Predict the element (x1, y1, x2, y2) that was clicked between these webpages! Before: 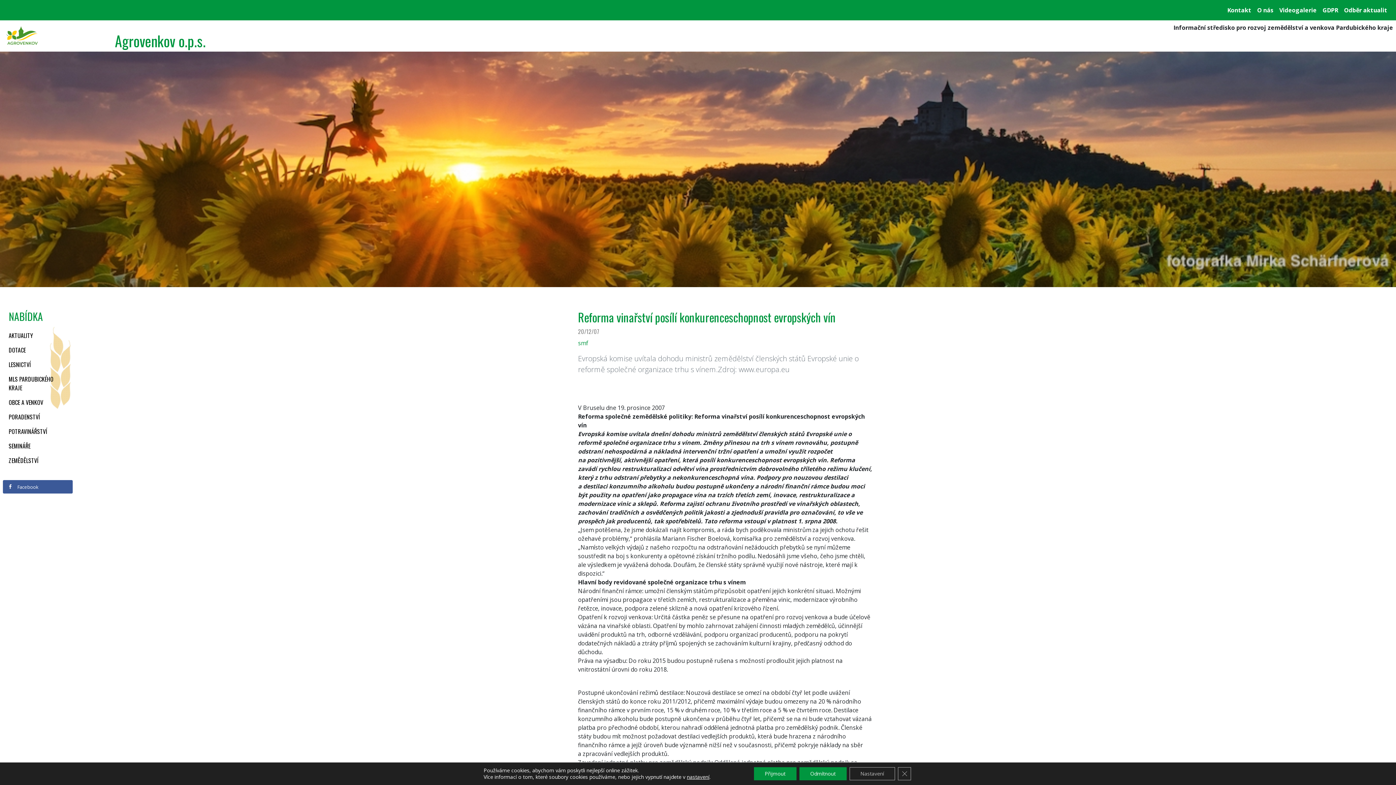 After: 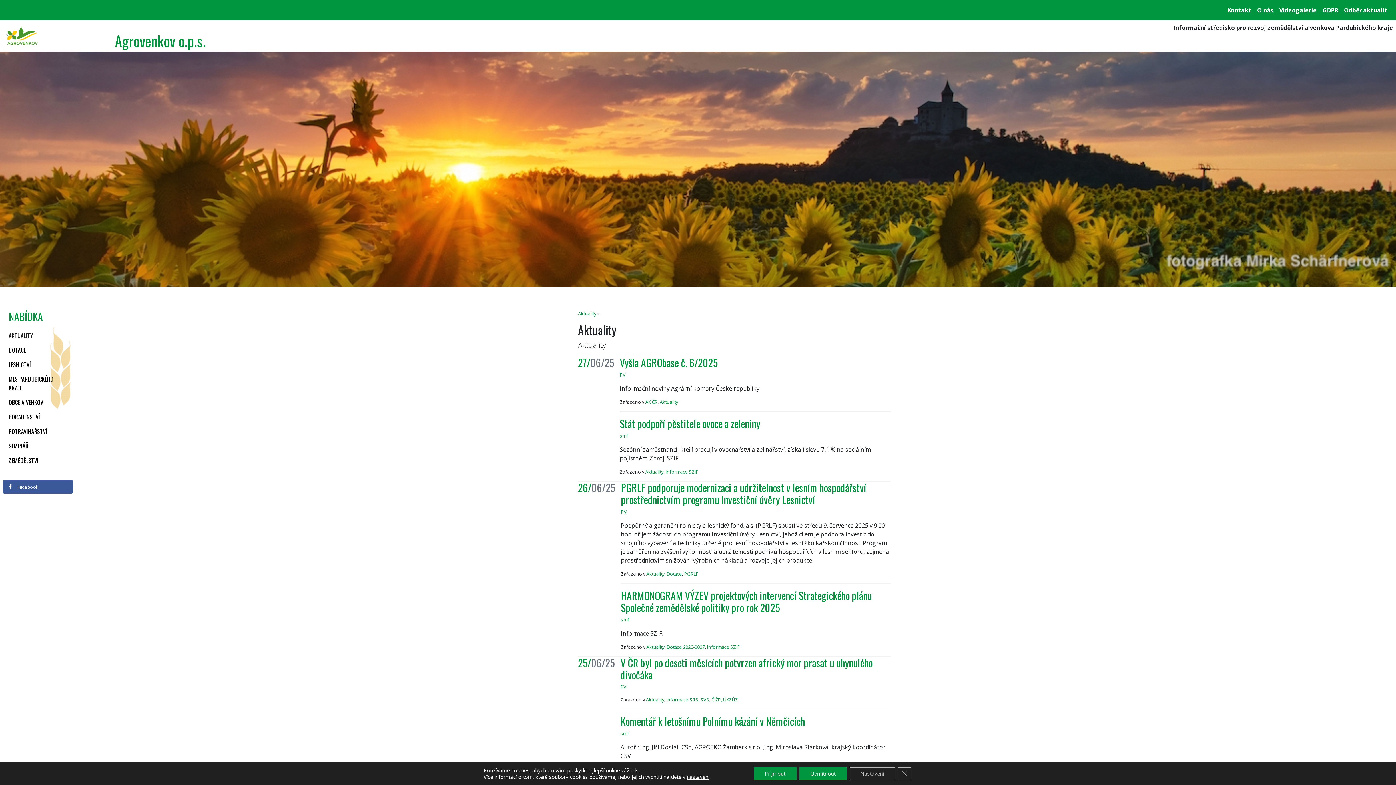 Action: label: AKTUALITY bbox: (5, 328, 36, 342)